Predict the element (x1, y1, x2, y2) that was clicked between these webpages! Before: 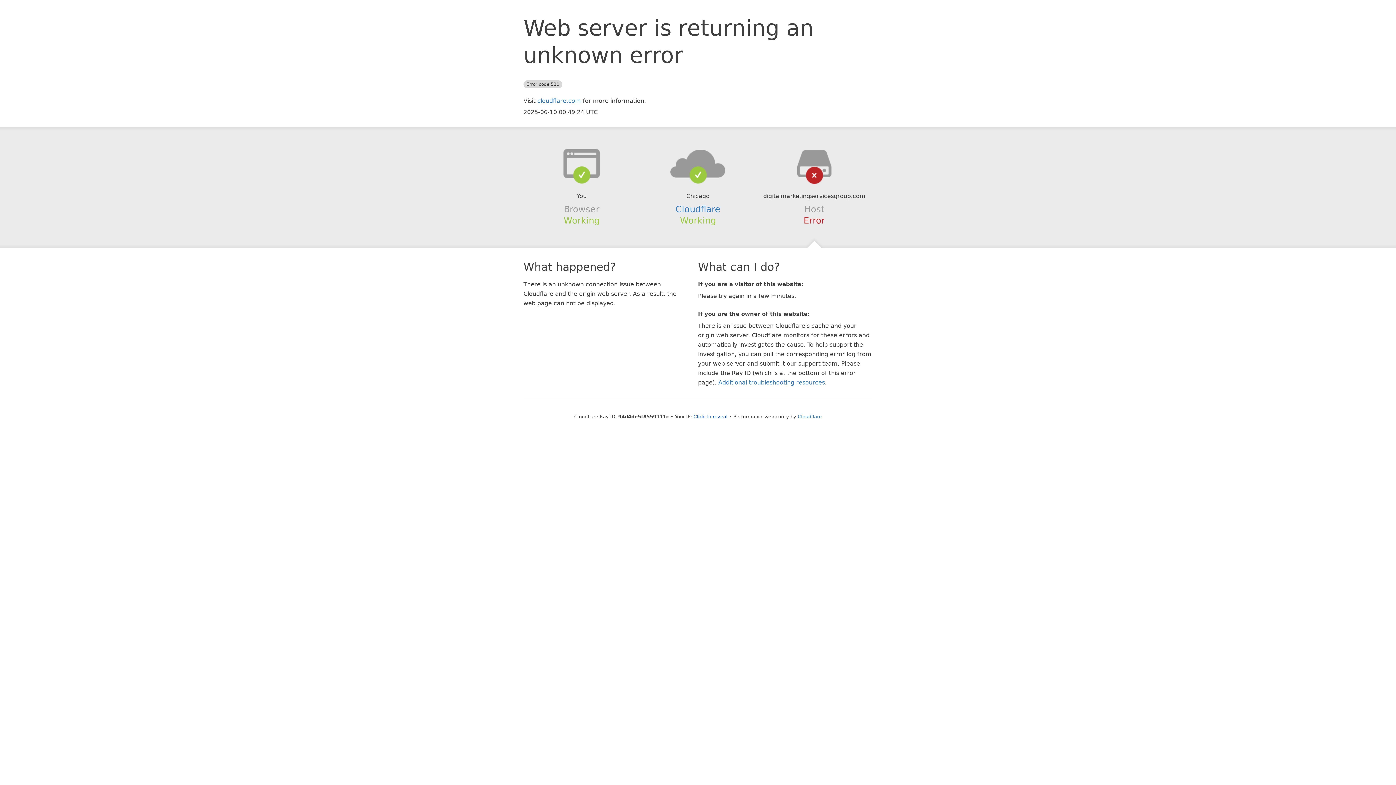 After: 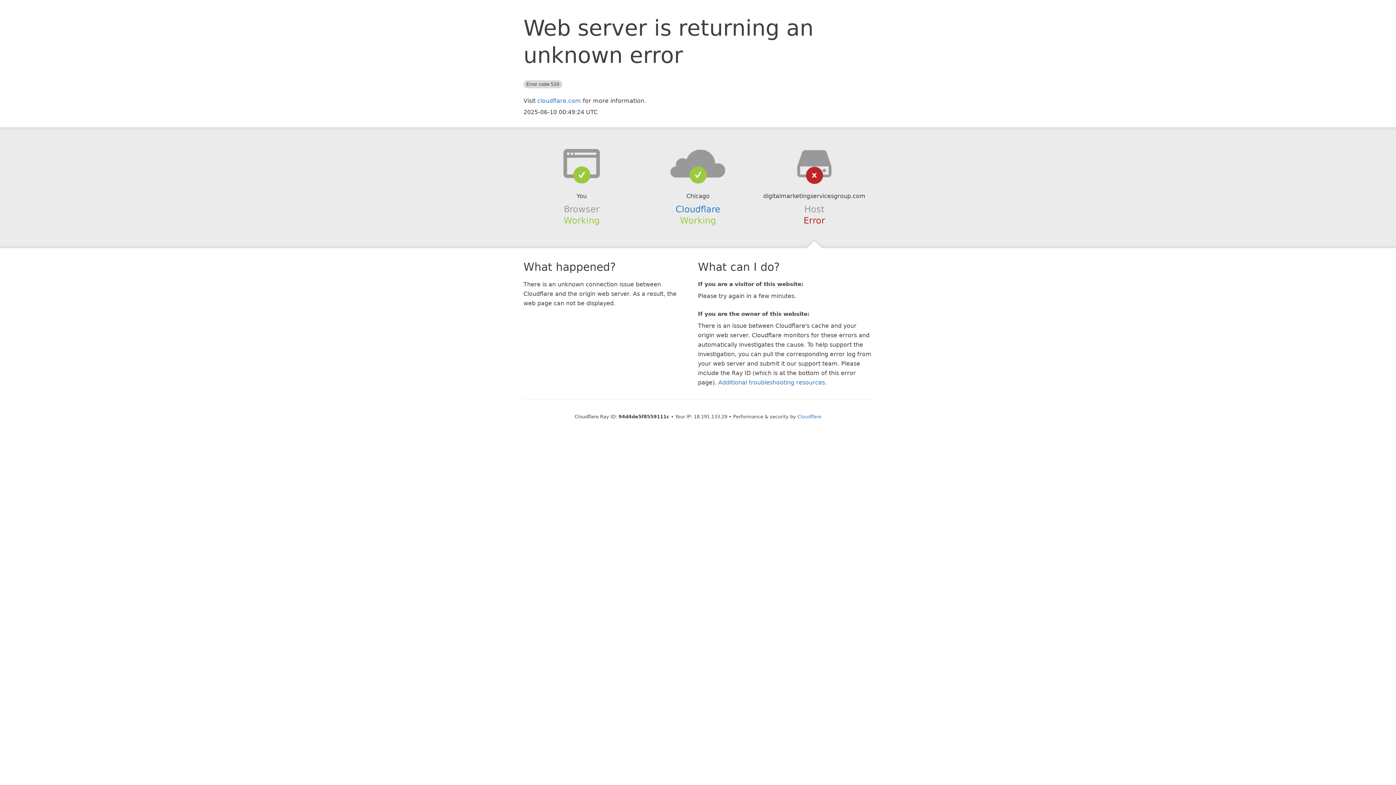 Action: bbox: (693, 414, 727, 419) label: Click to reveal